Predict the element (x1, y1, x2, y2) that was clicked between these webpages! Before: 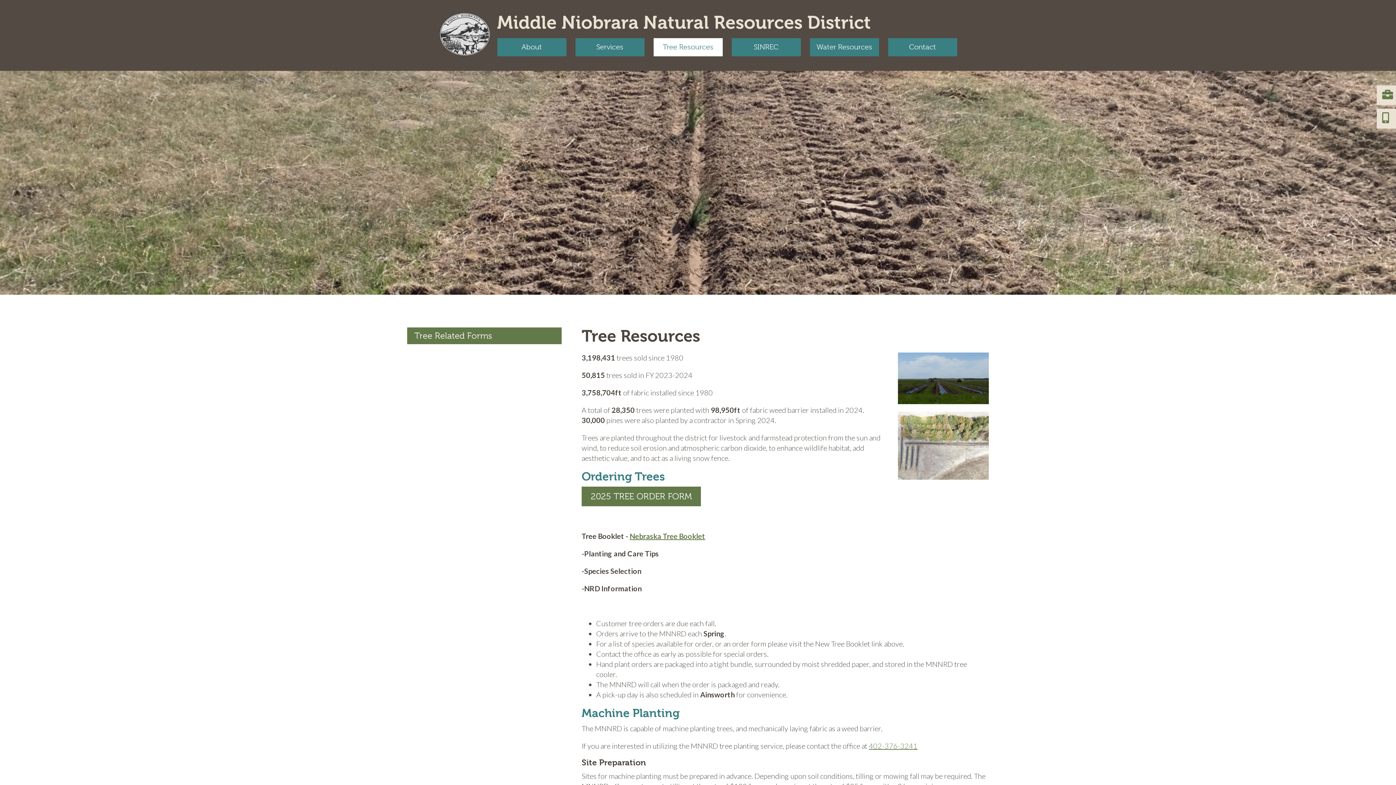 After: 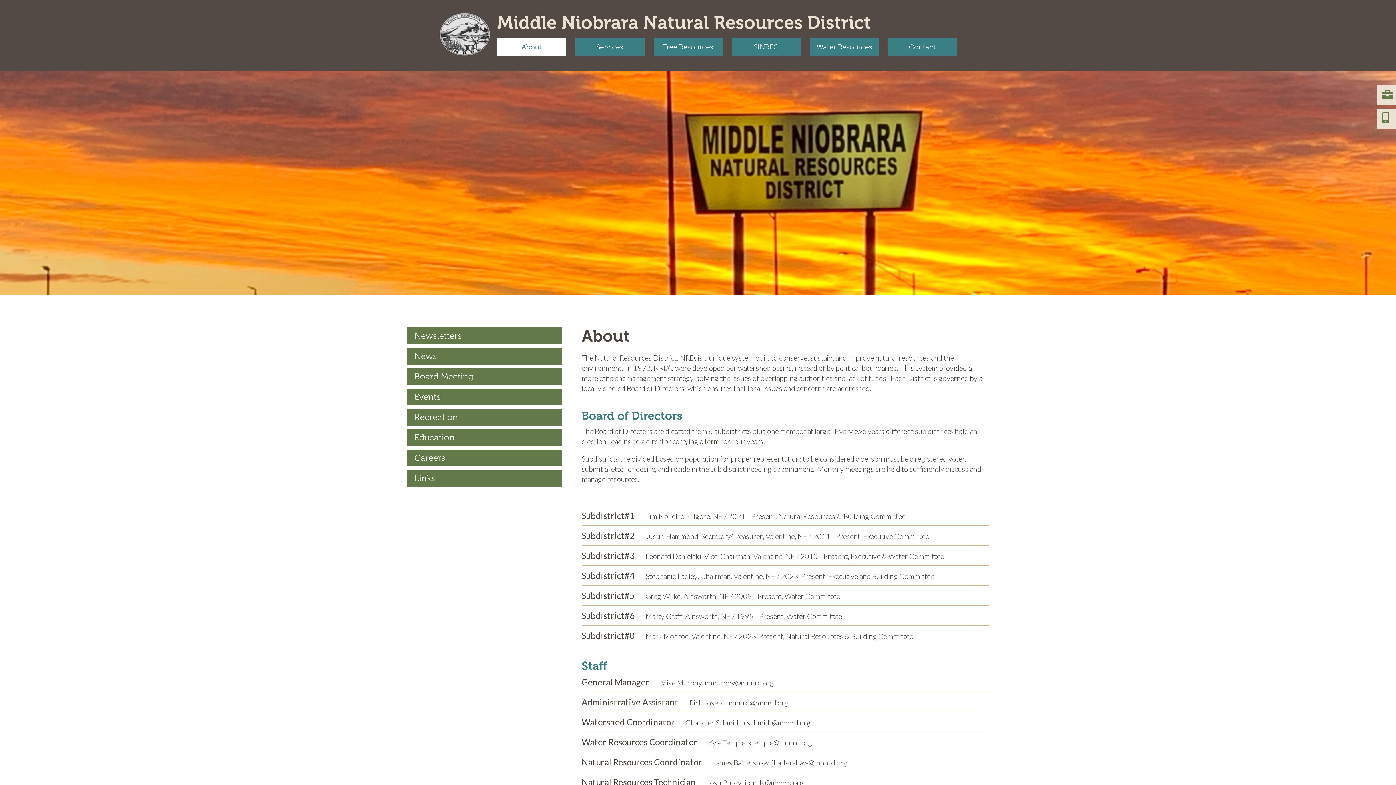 Action: label: About bbox: (497, 38, 566, 56)